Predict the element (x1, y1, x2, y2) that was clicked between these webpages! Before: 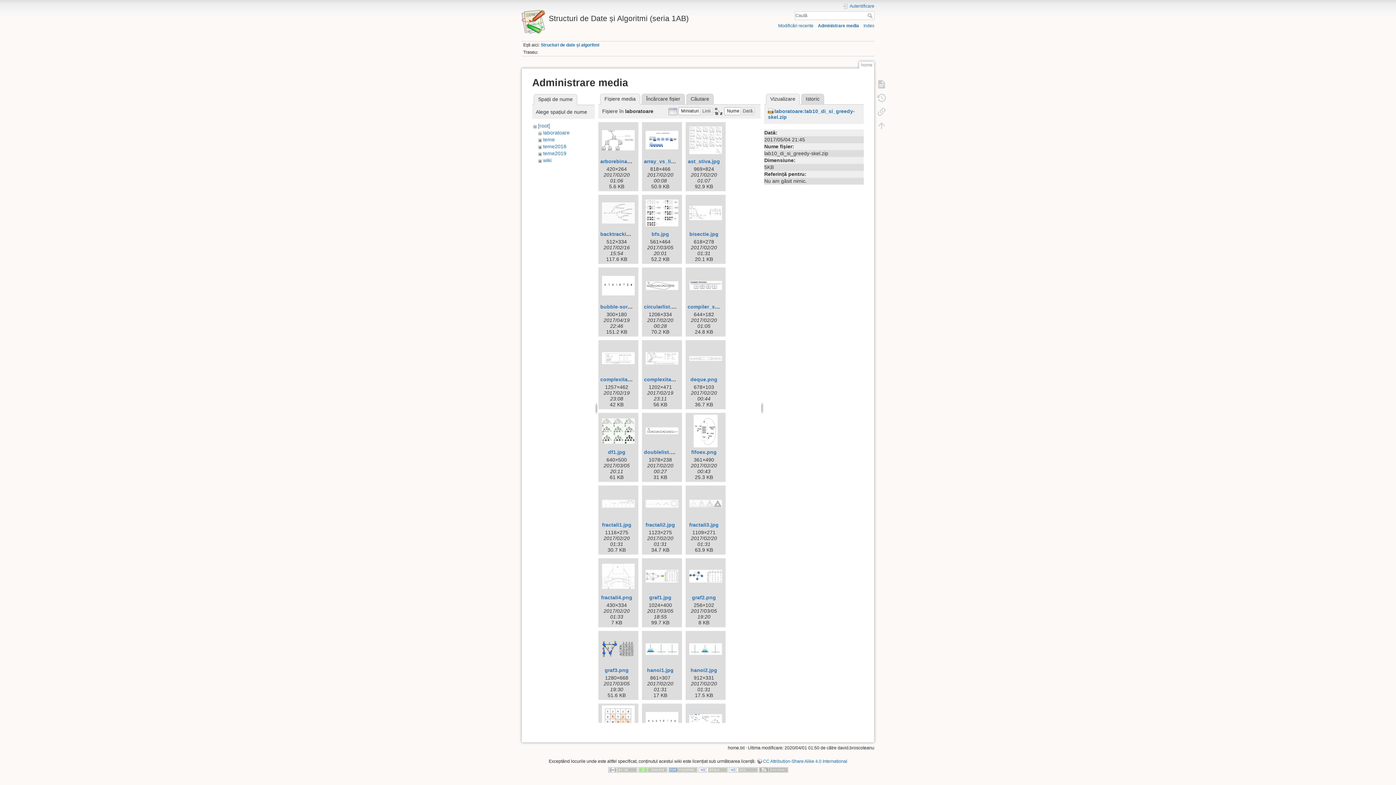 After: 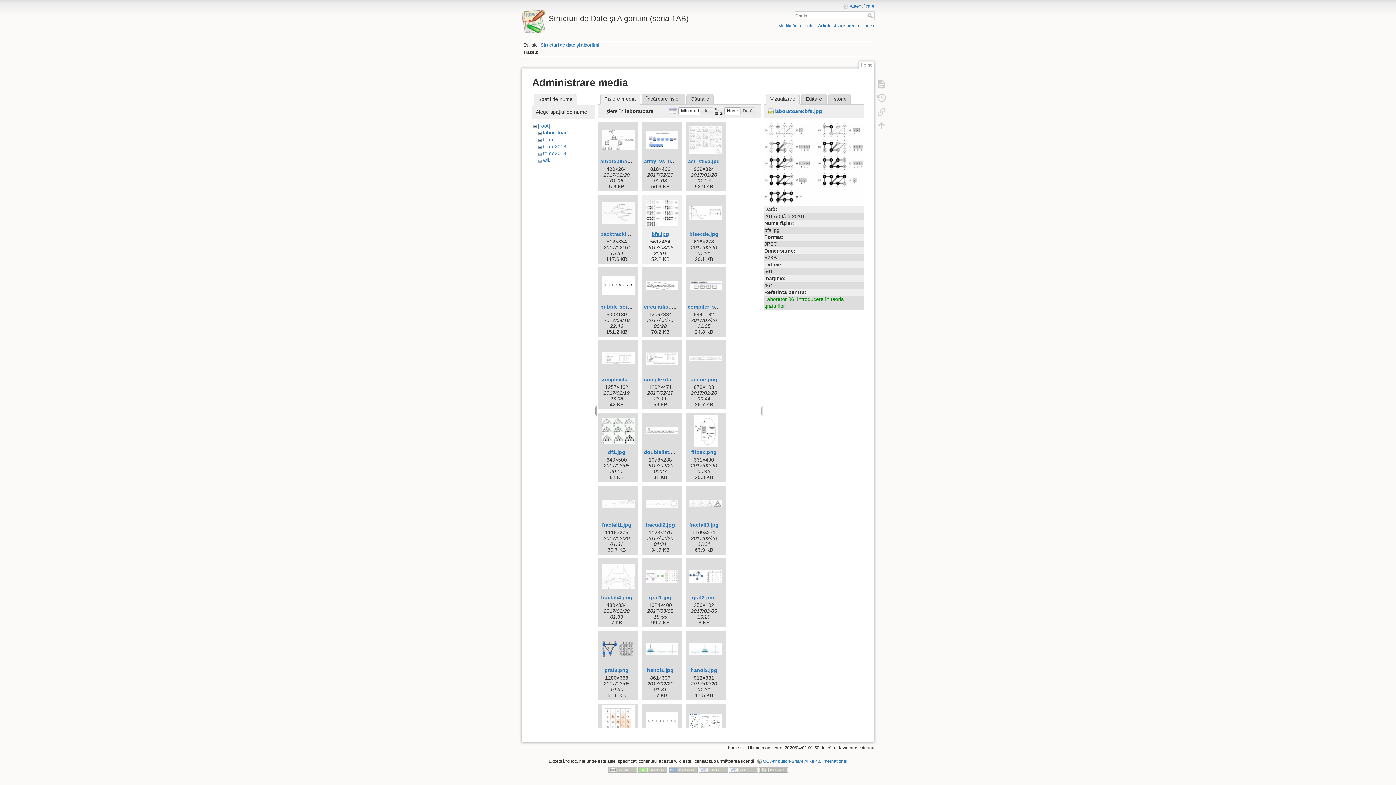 Action: bbox: (651, 231, 669, 236) label: bfs.jpg